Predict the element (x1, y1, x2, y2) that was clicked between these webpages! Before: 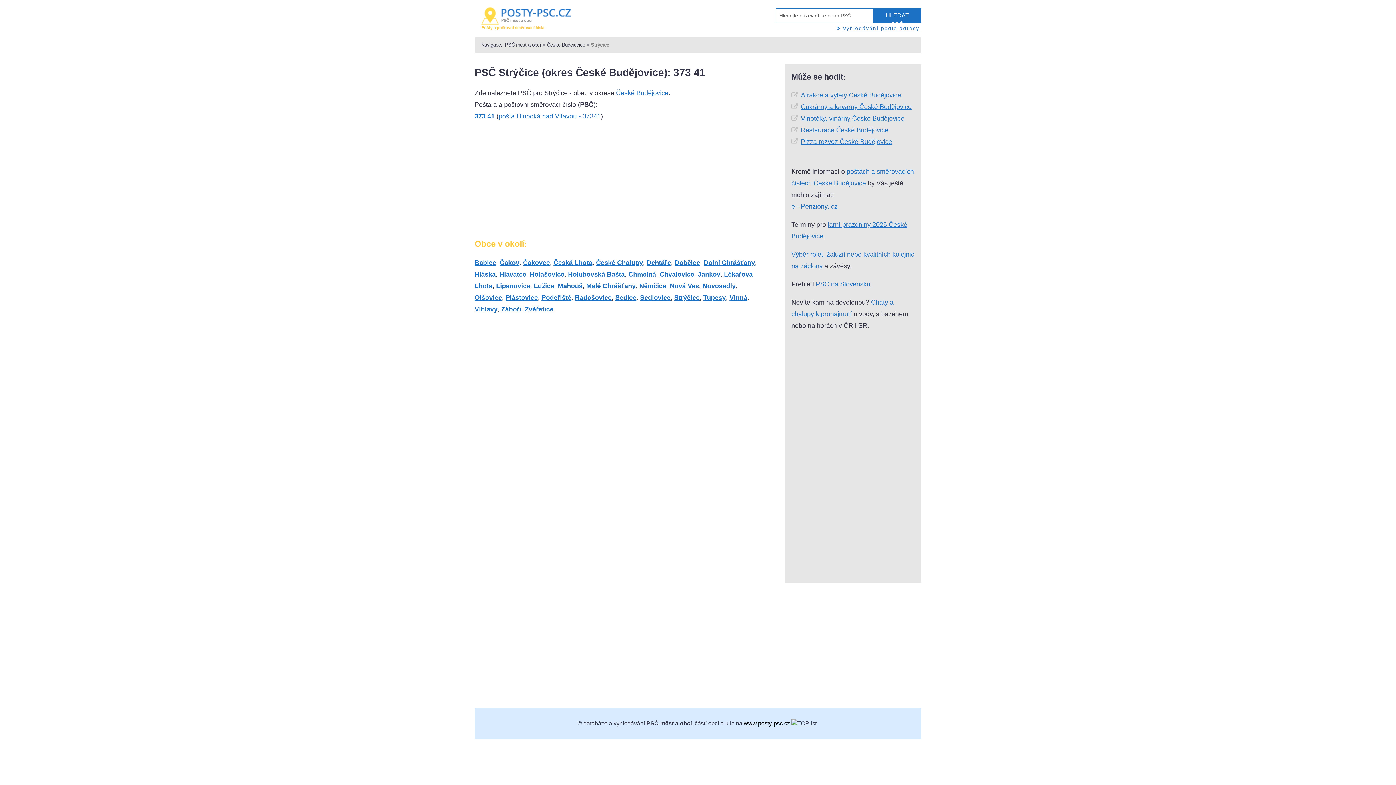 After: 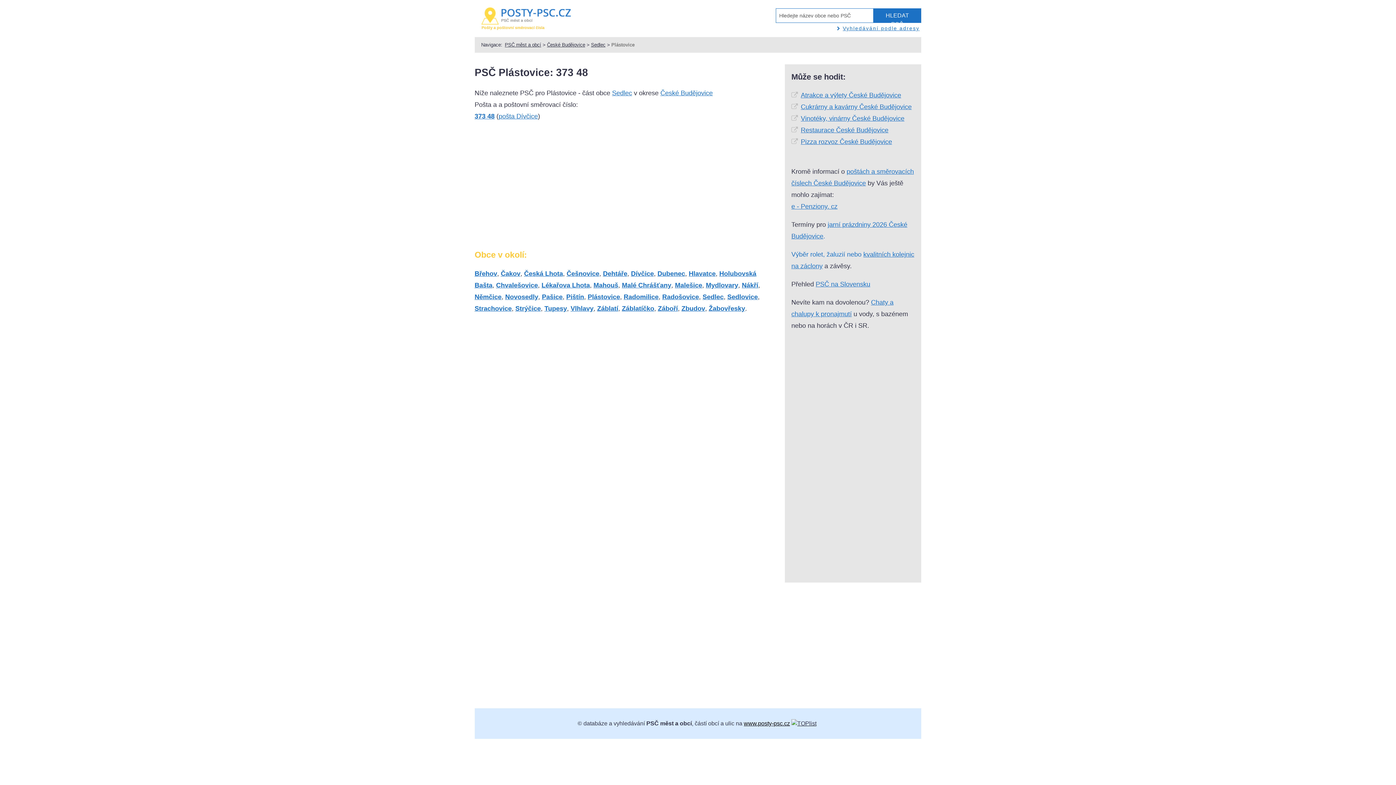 Action: label: Plástovice bbox: (505, 294, 538, 301)